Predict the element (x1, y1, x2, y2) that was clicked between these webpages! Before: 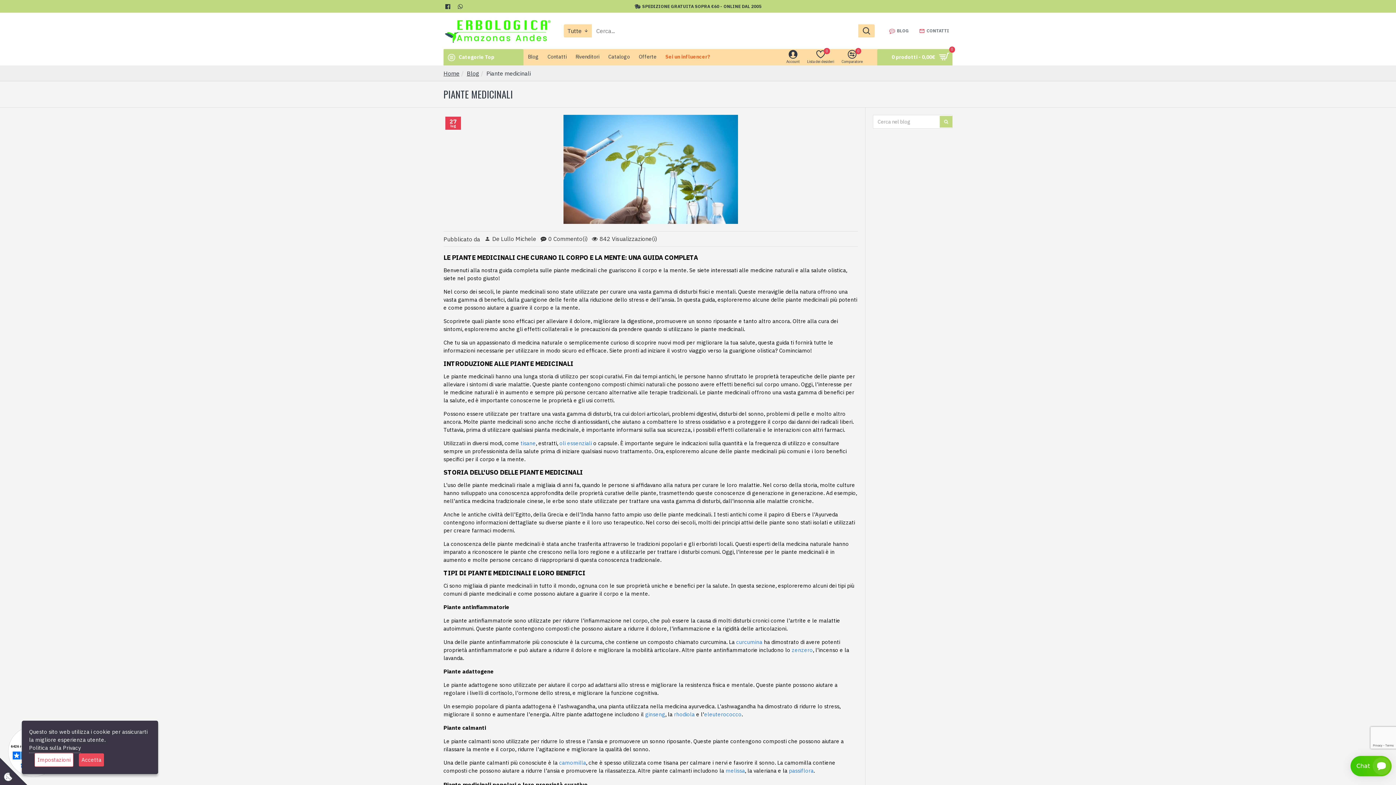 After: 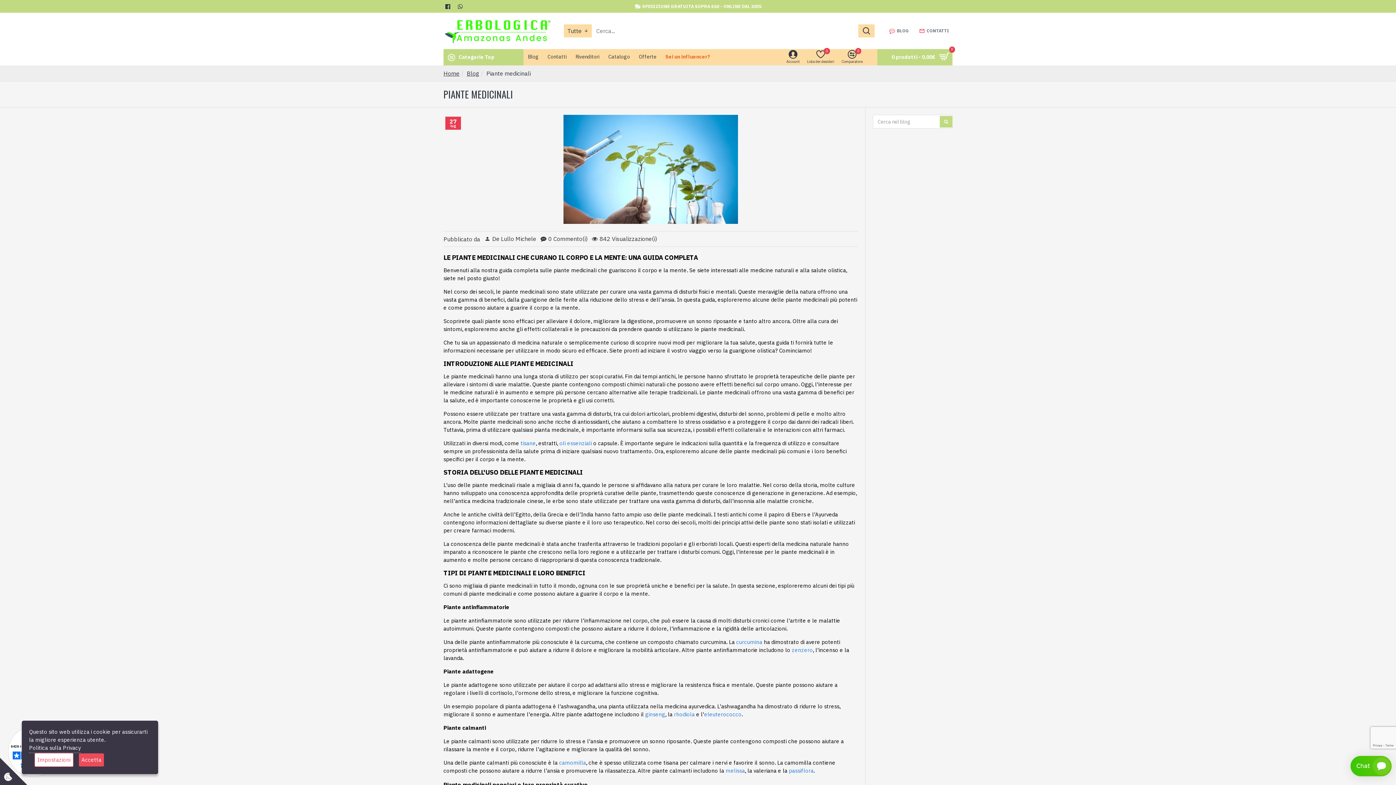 Action: bbox: (632, 0, 763, 12) label: SPEDIZIONE GRATUITA SOPRA €60 - ONLINE DAL 2005